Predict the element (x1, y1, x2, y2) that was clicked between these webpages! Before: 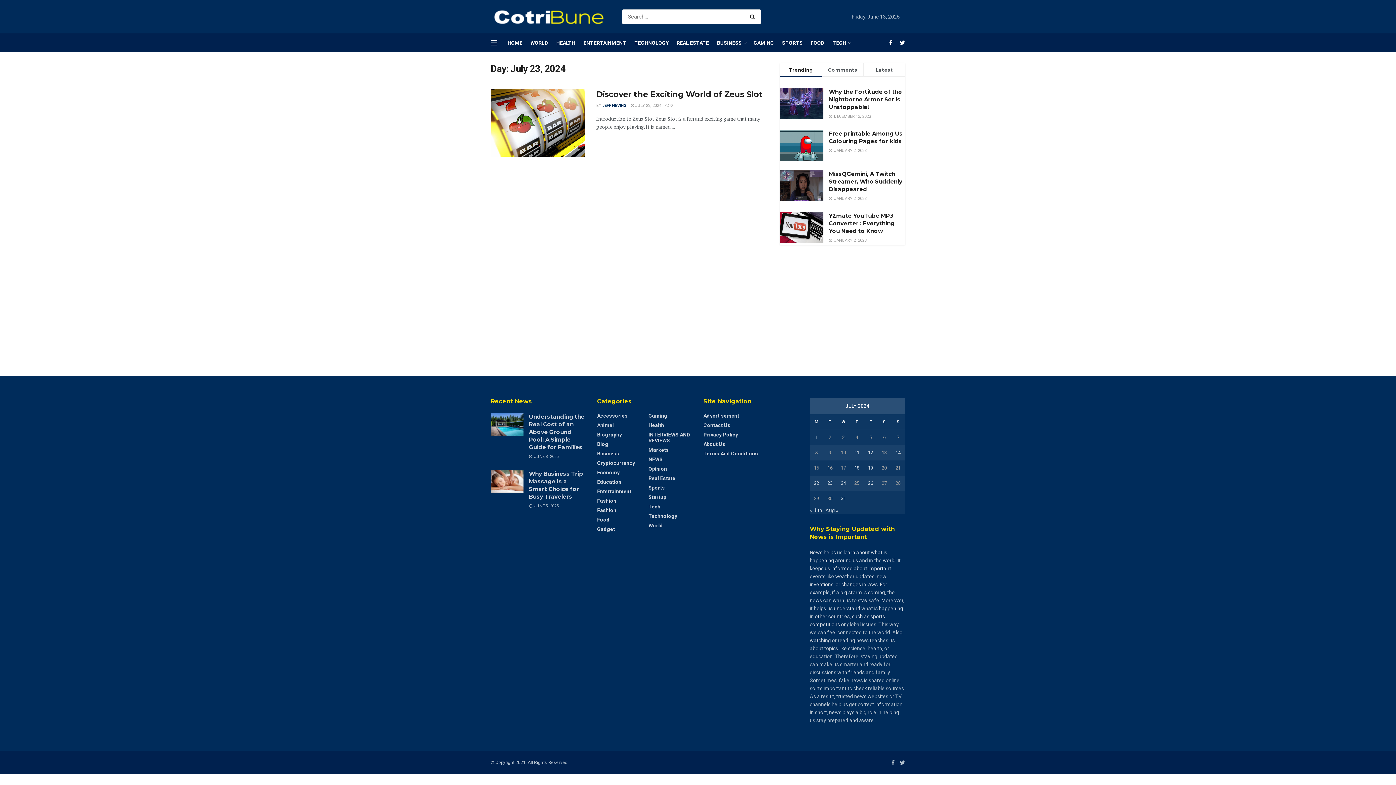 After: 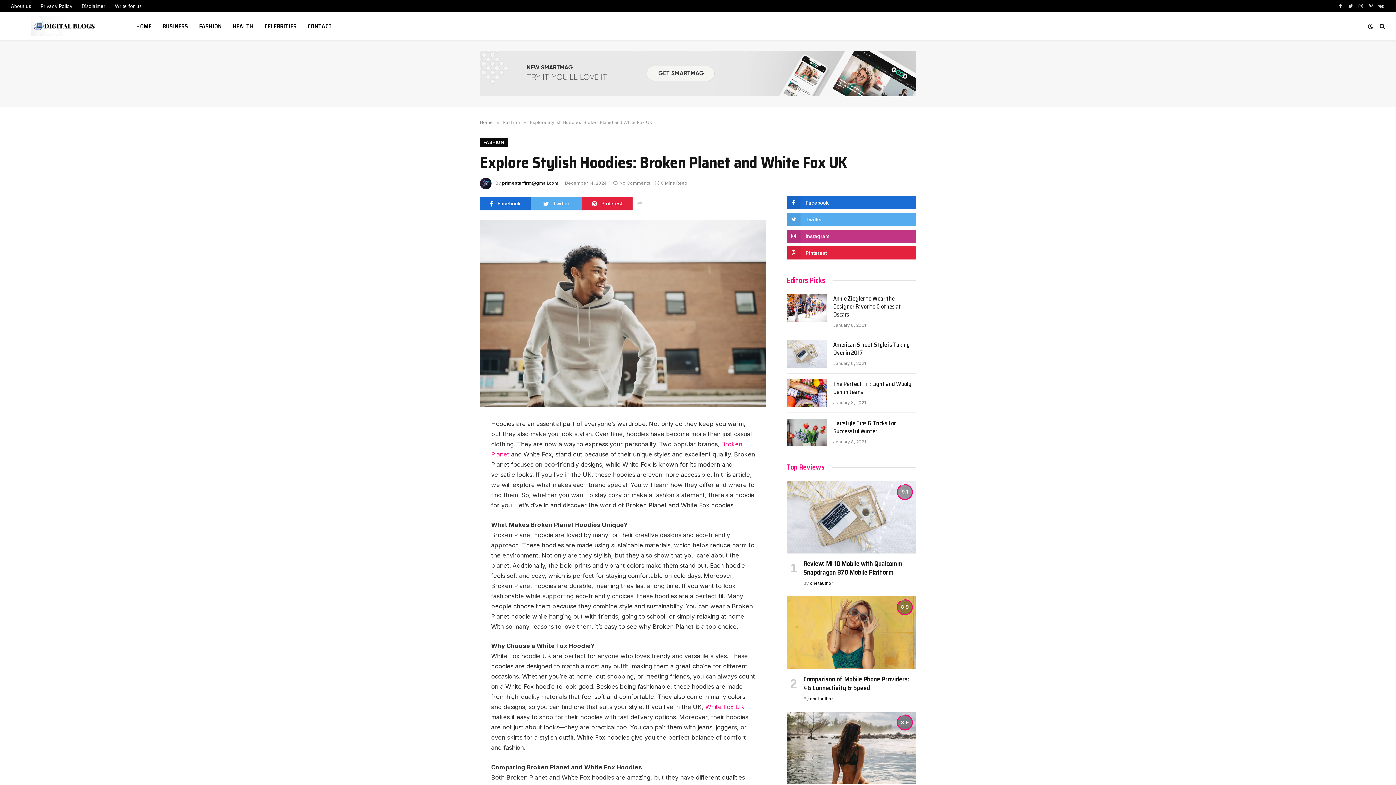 Action: bbox: (855, 573, 874, 579) label: updates